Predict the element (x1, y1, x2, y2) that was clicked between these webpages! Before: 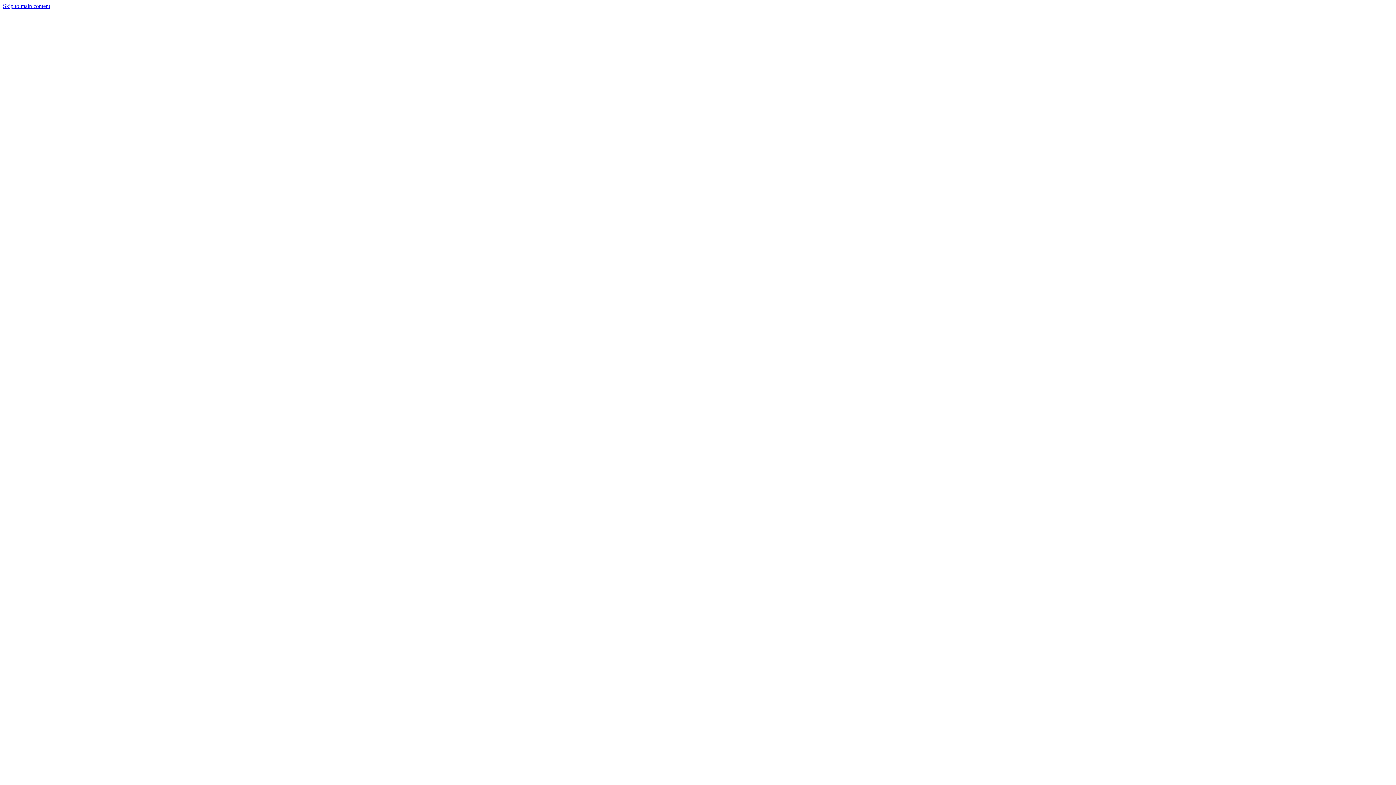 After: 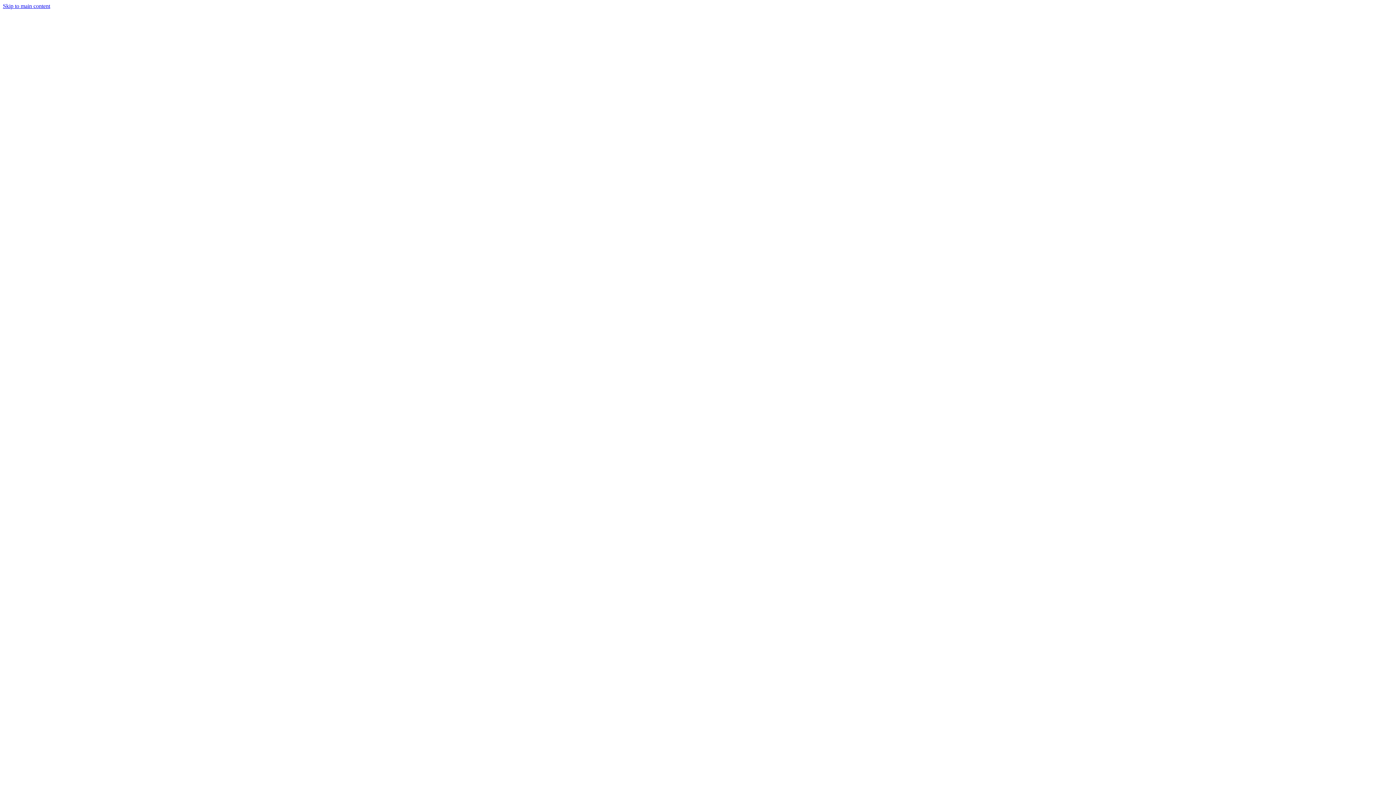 Action: bbox: (2, 231, 1393, 238)